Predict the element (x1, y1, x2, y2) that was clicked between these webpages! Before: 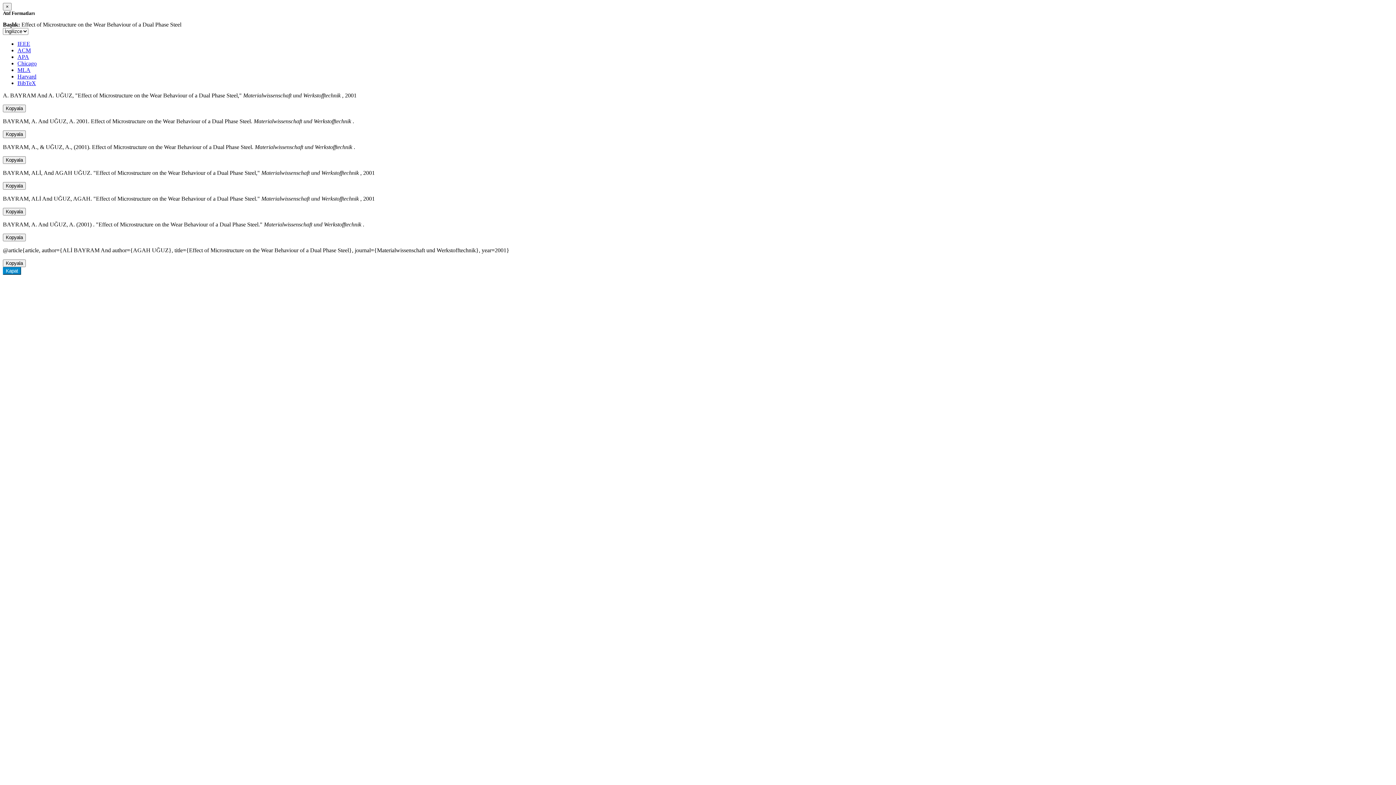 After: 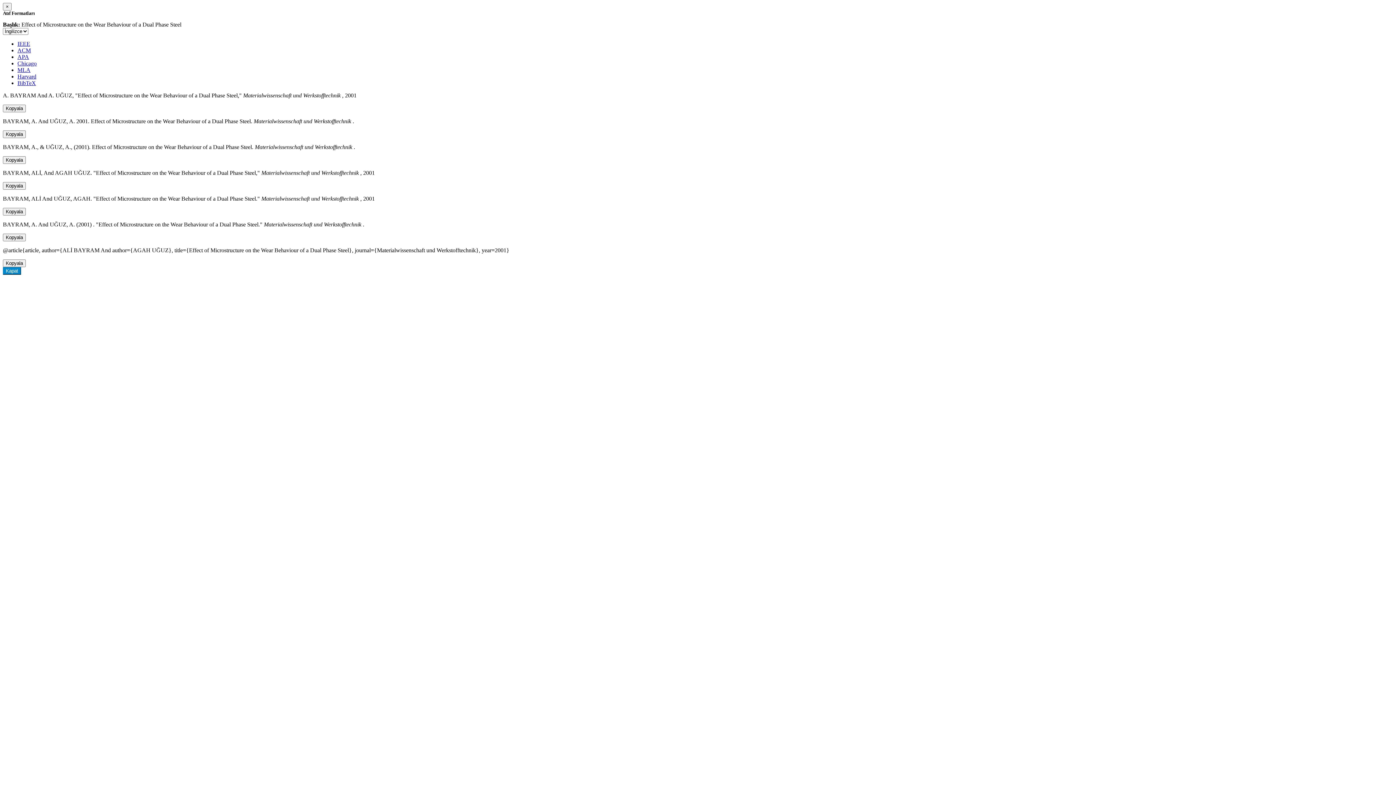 Action: bbox: (17, 73, 36, 79) label: Harvard